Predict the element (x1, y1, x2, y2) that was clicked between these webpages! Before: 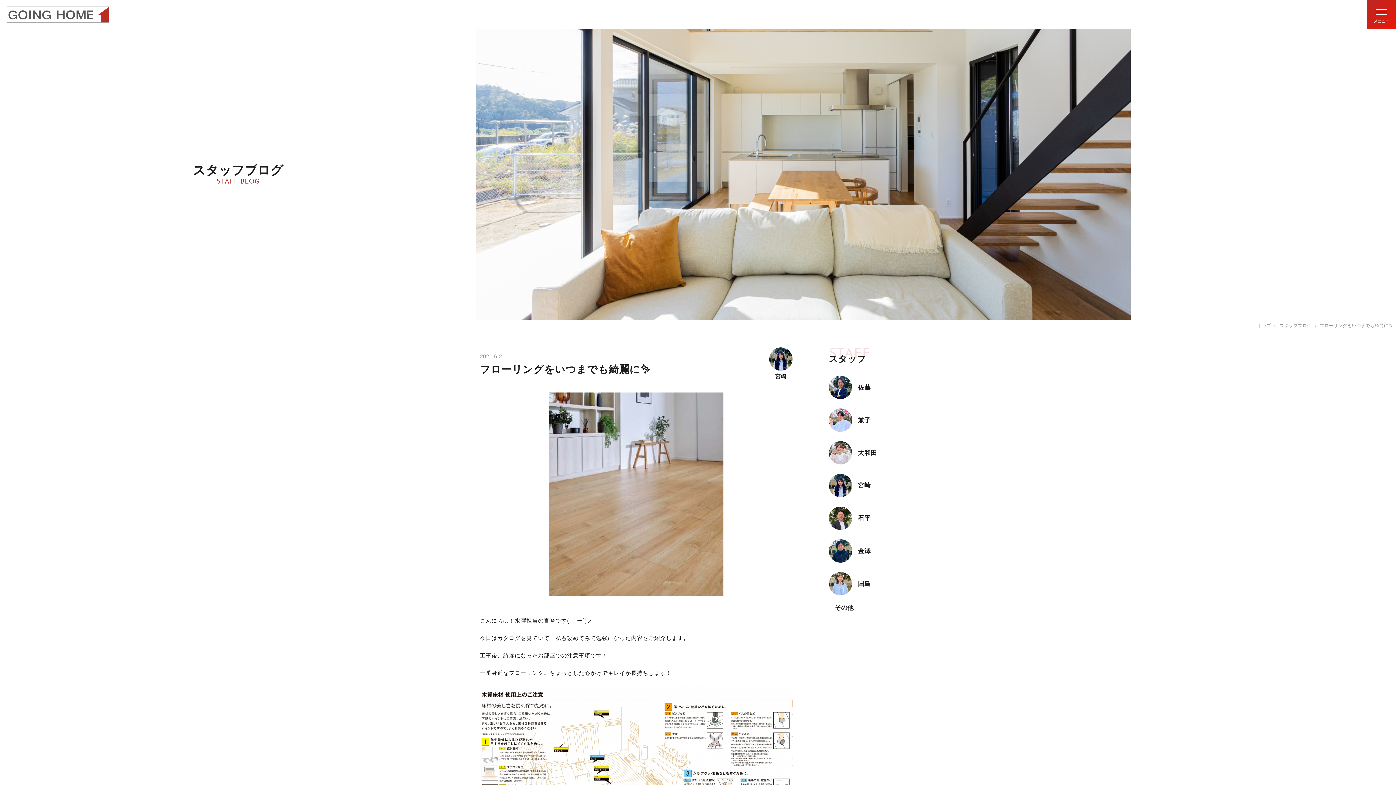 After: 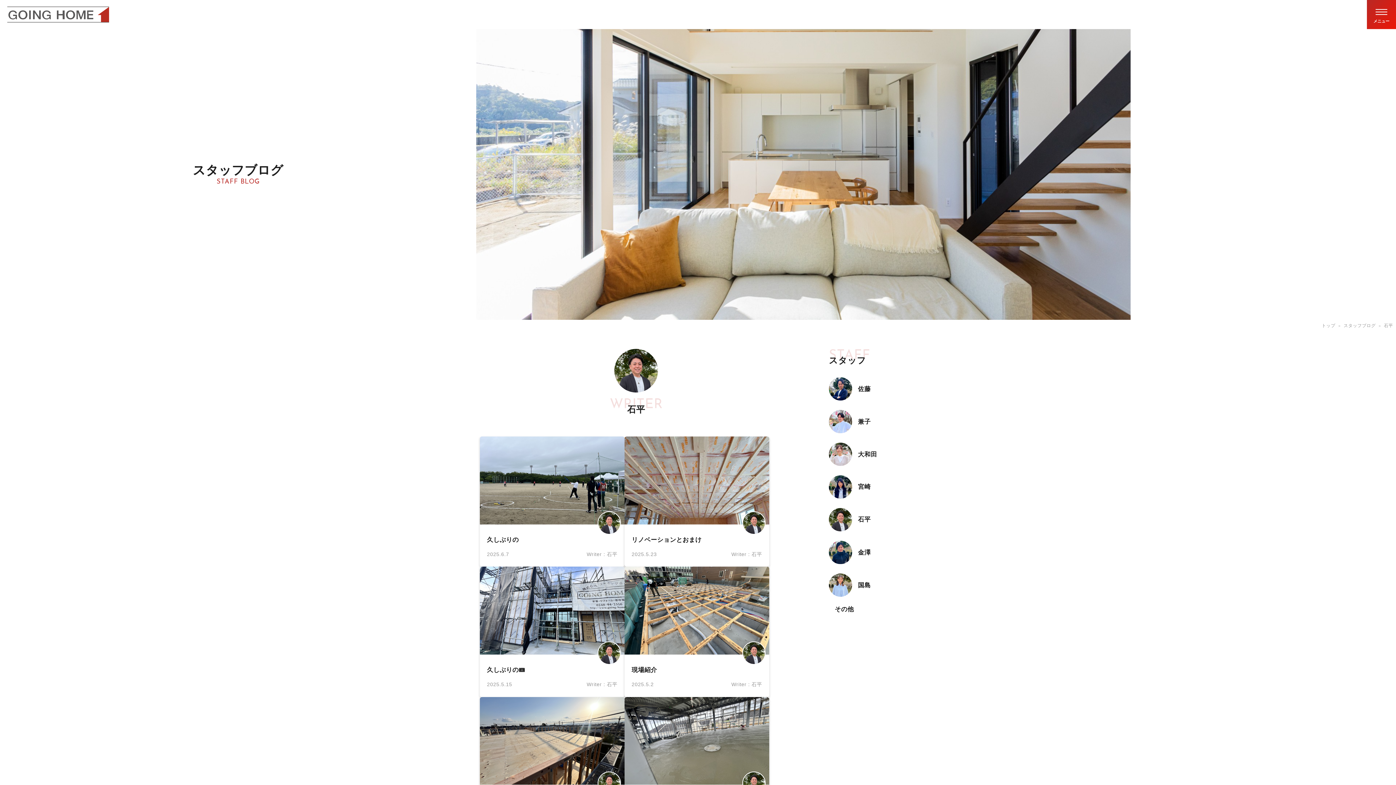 Action: bbox: (829, 506, 870, 530) label: 石平